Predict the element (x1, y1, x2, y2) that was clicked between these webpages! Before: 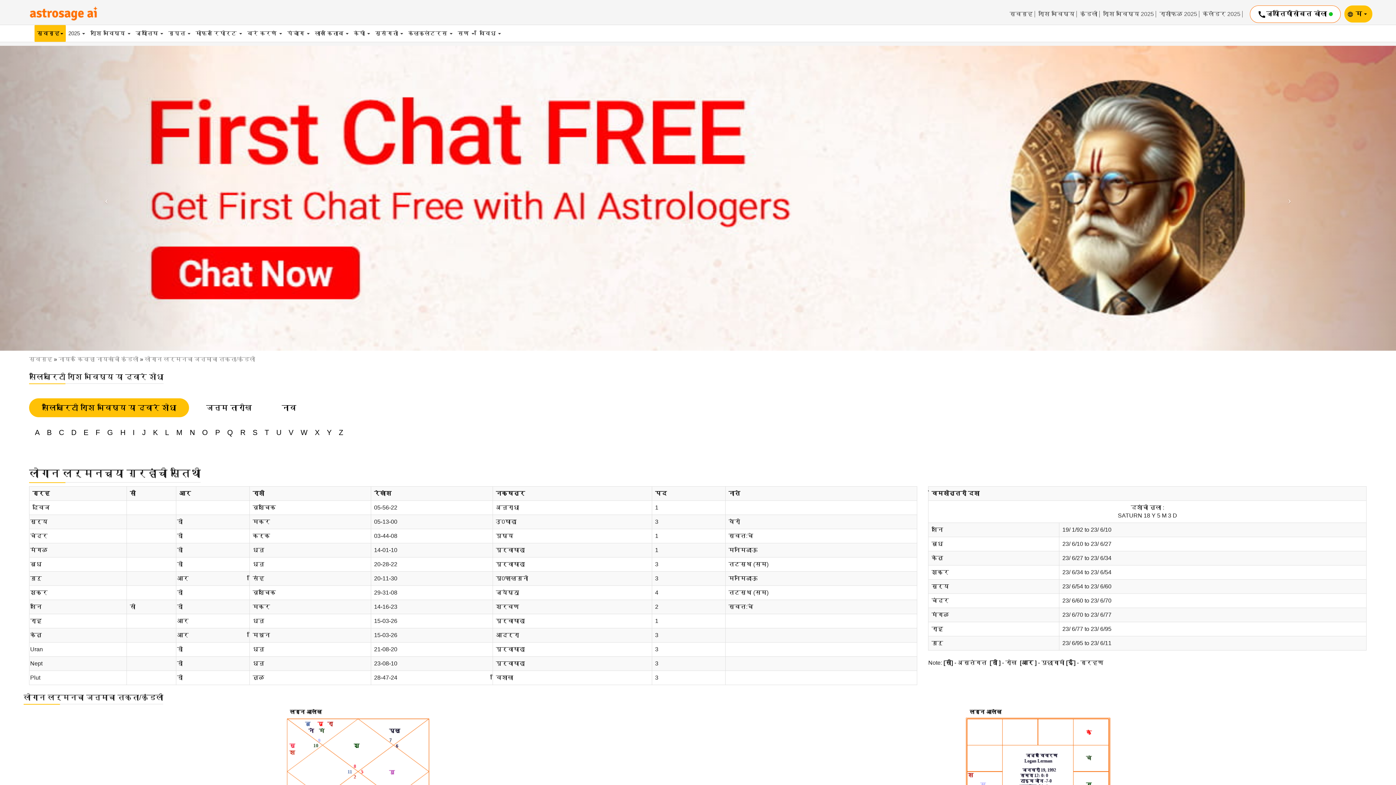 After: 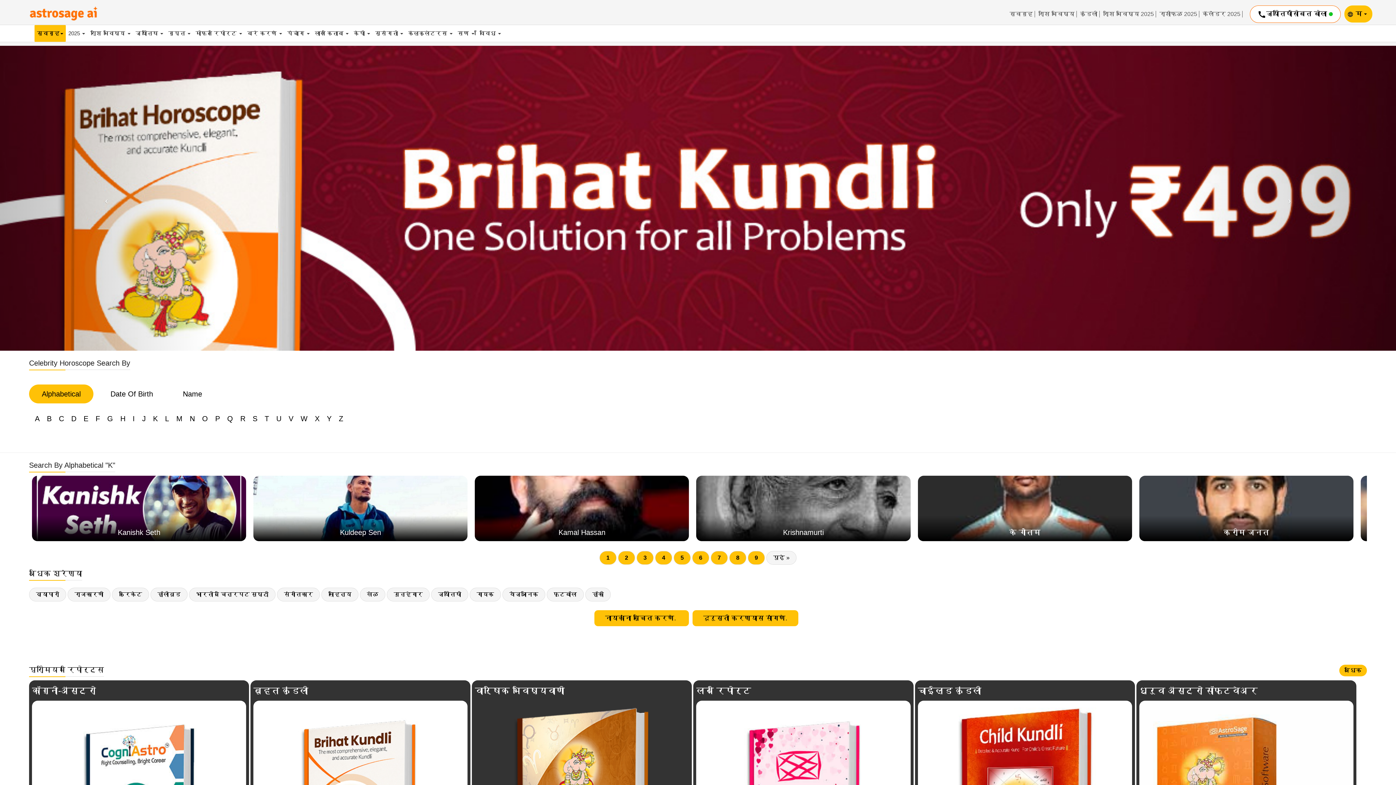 Action: bbox: (150, 427, 160, 438) label: K